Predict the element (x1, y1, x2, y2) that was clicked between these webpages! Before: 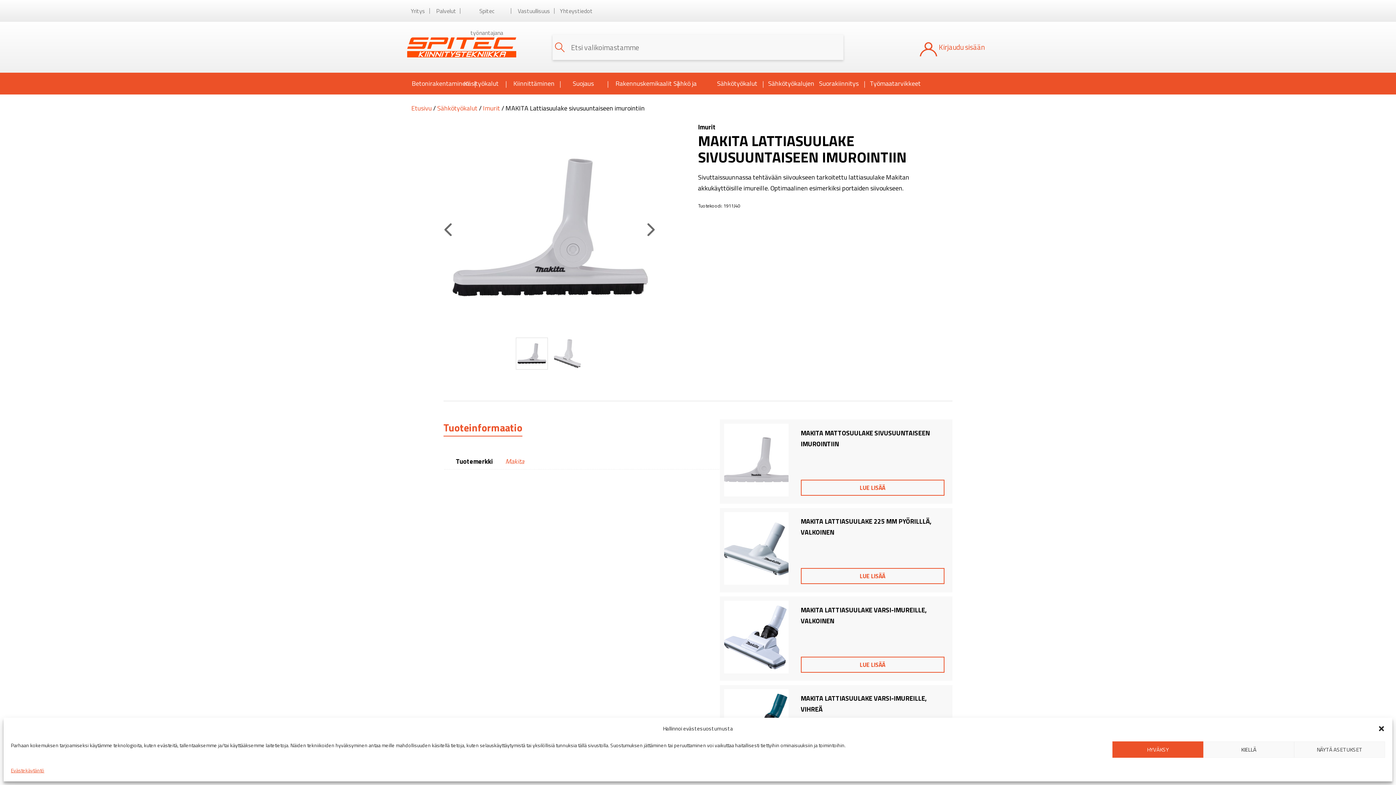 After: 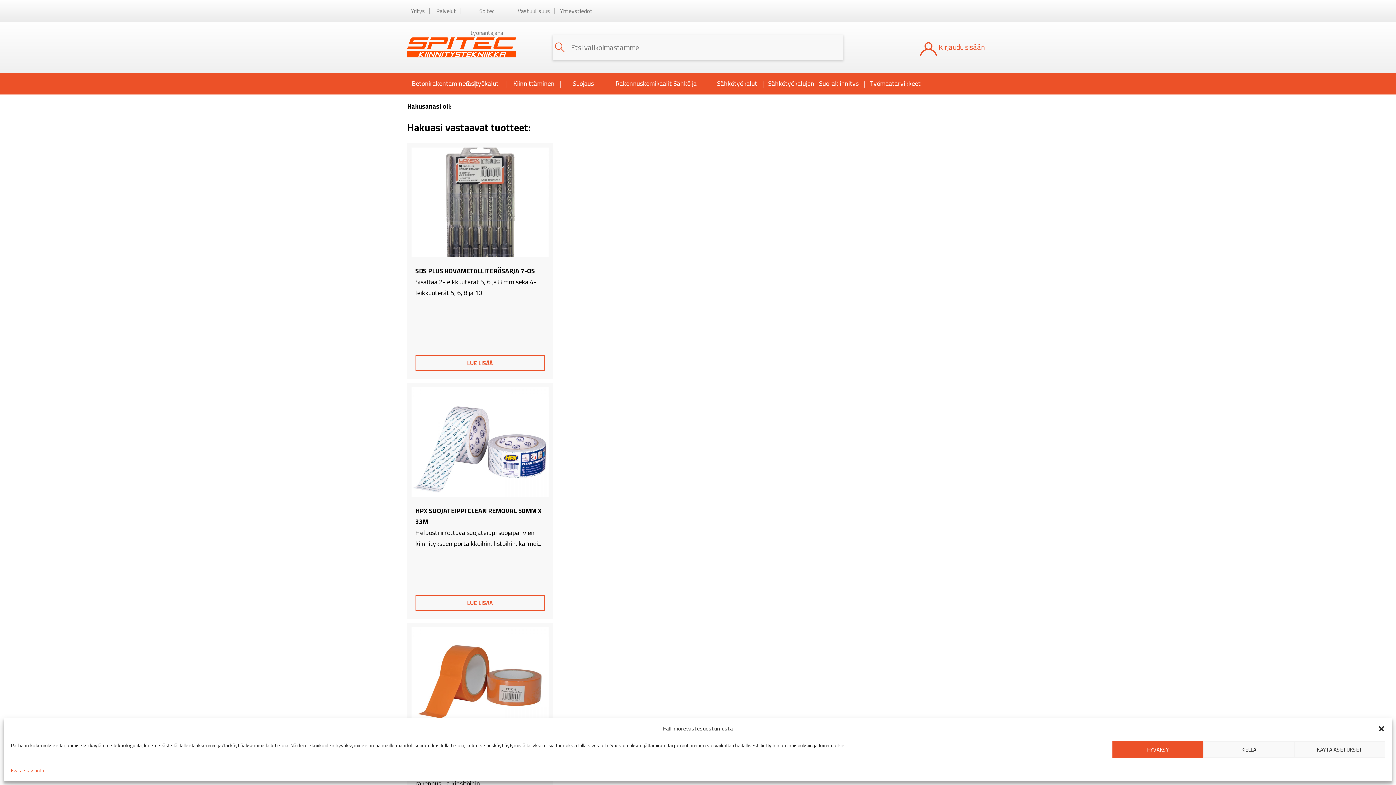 Action: bbox: (552, 34, 565, 60)